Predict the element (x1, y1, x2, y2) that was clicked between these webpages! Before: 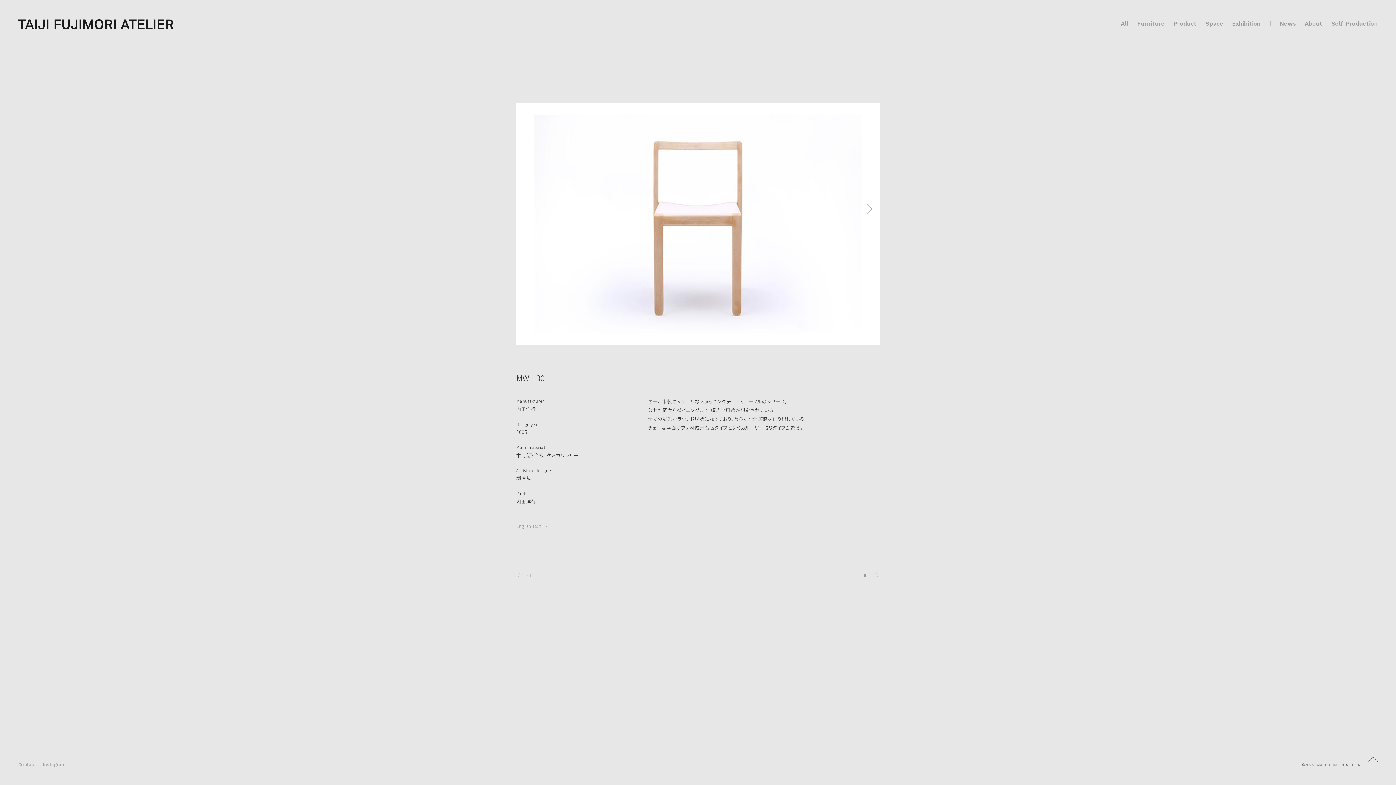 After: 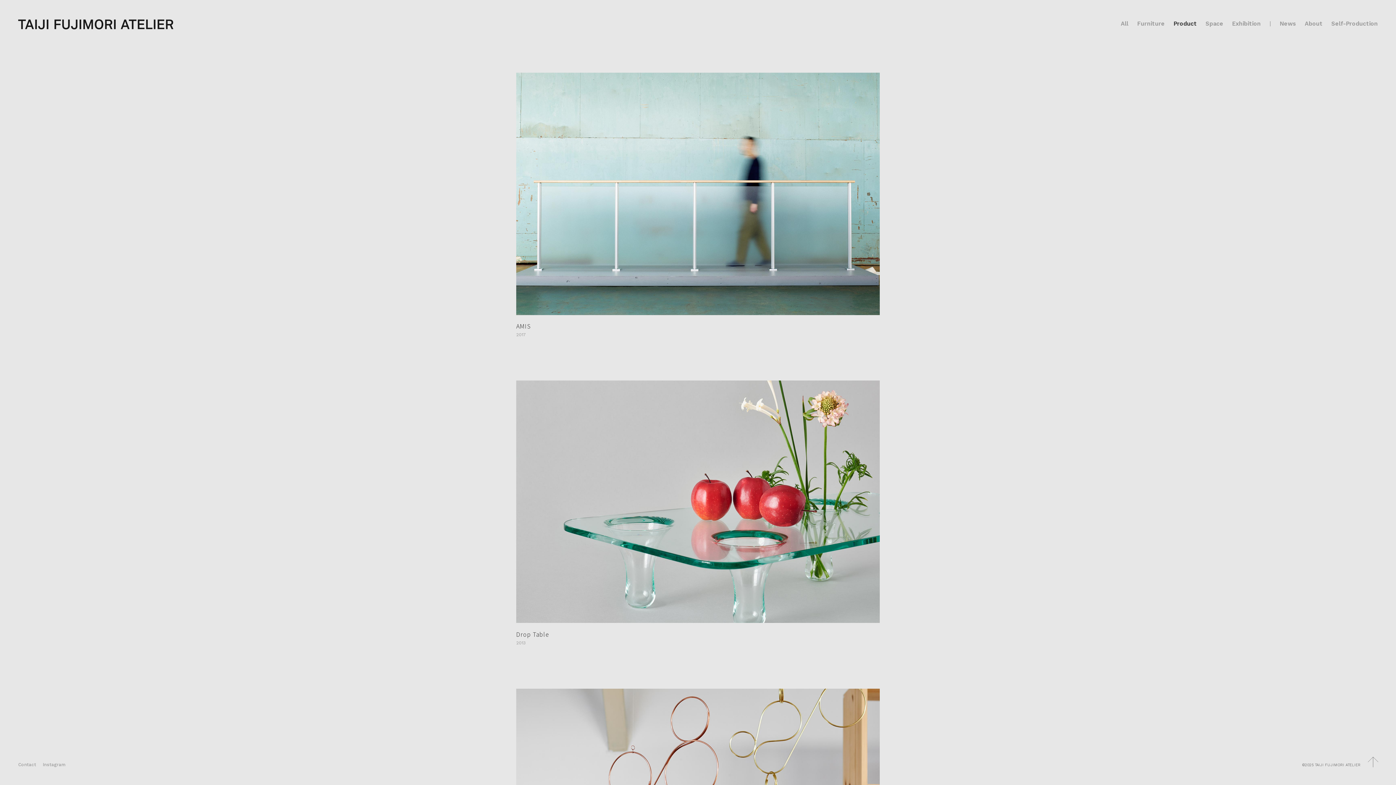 Action: label: Product bbox: (1173, 20, 1197, 26)